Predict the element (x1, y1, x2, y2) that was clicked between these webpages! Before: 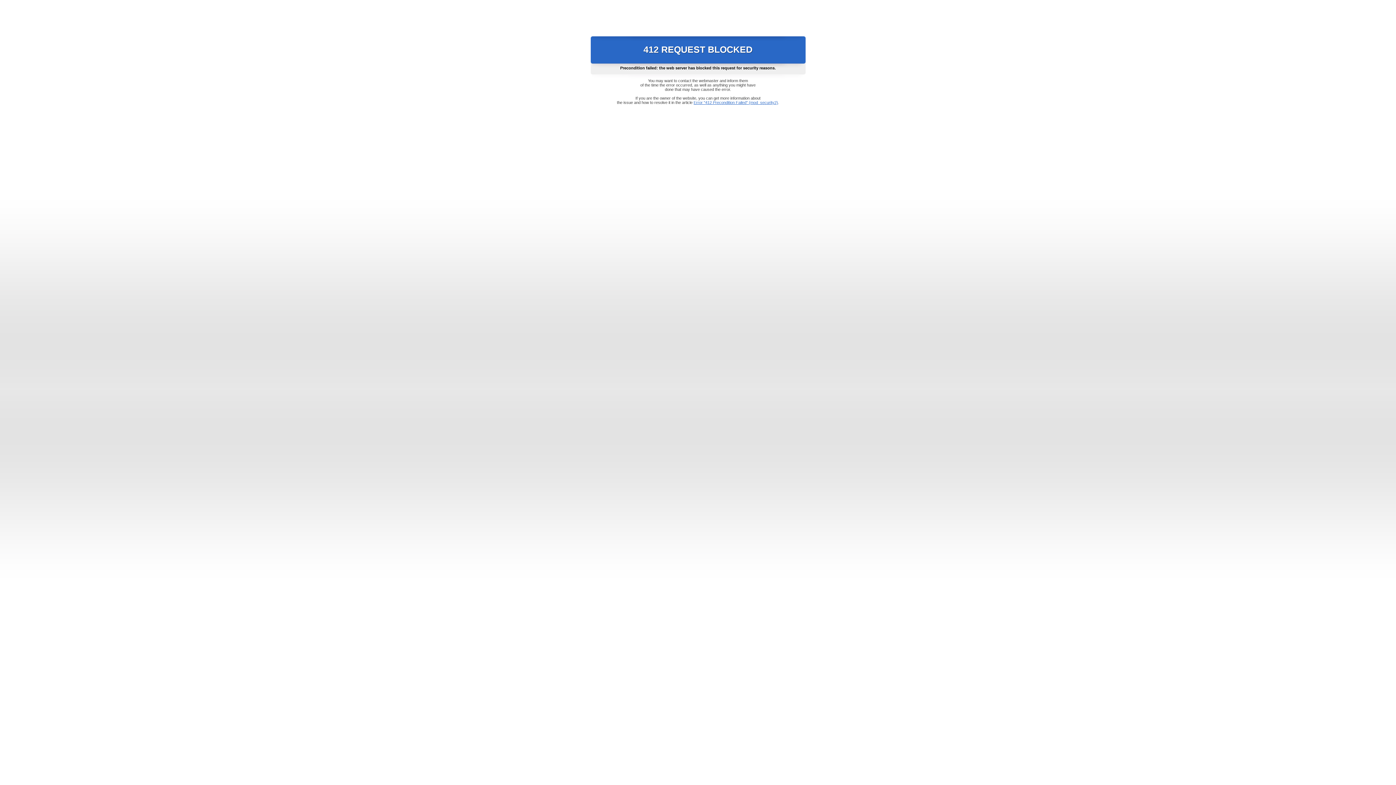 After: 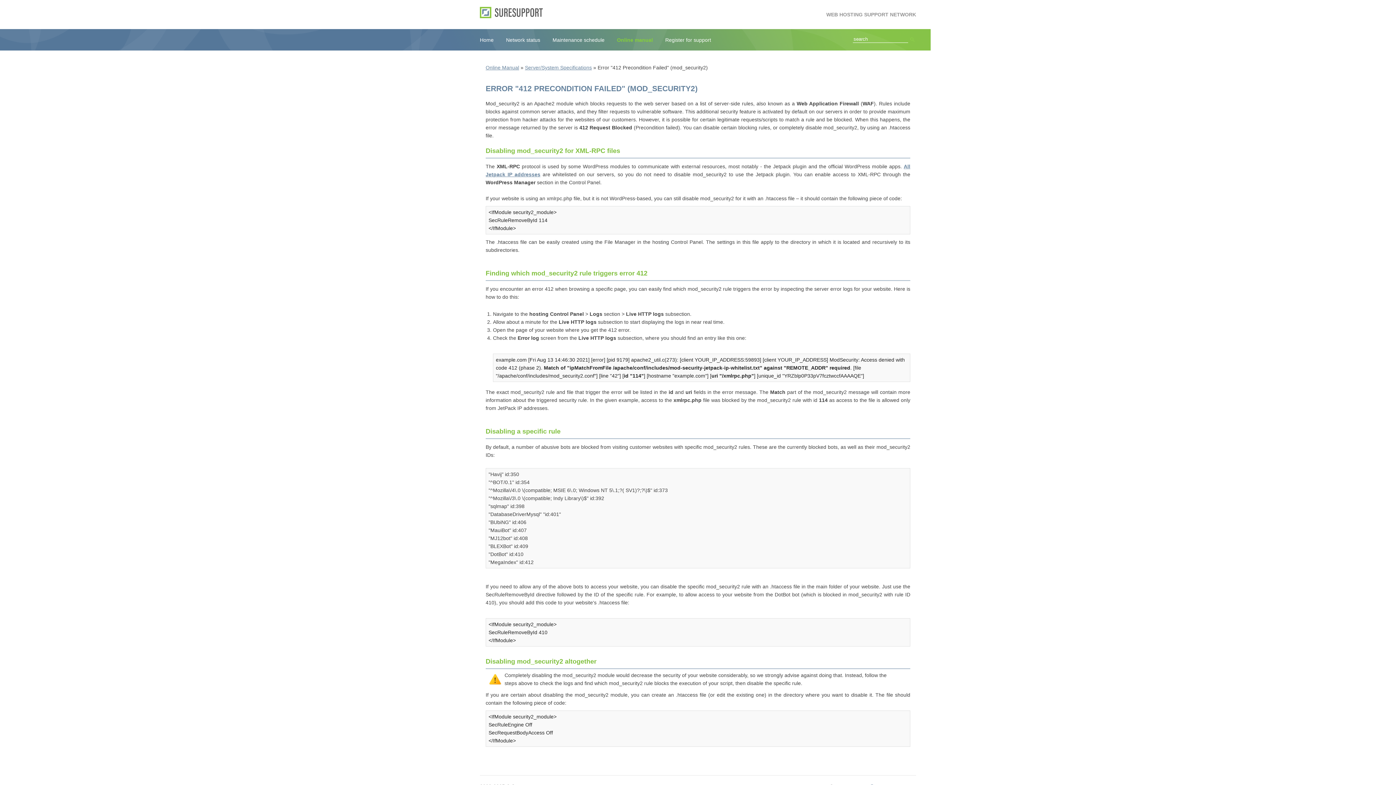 Action: bbox: (693, 100, 778, 104) label: Error "412 Precondition Failed" (mod_security2)